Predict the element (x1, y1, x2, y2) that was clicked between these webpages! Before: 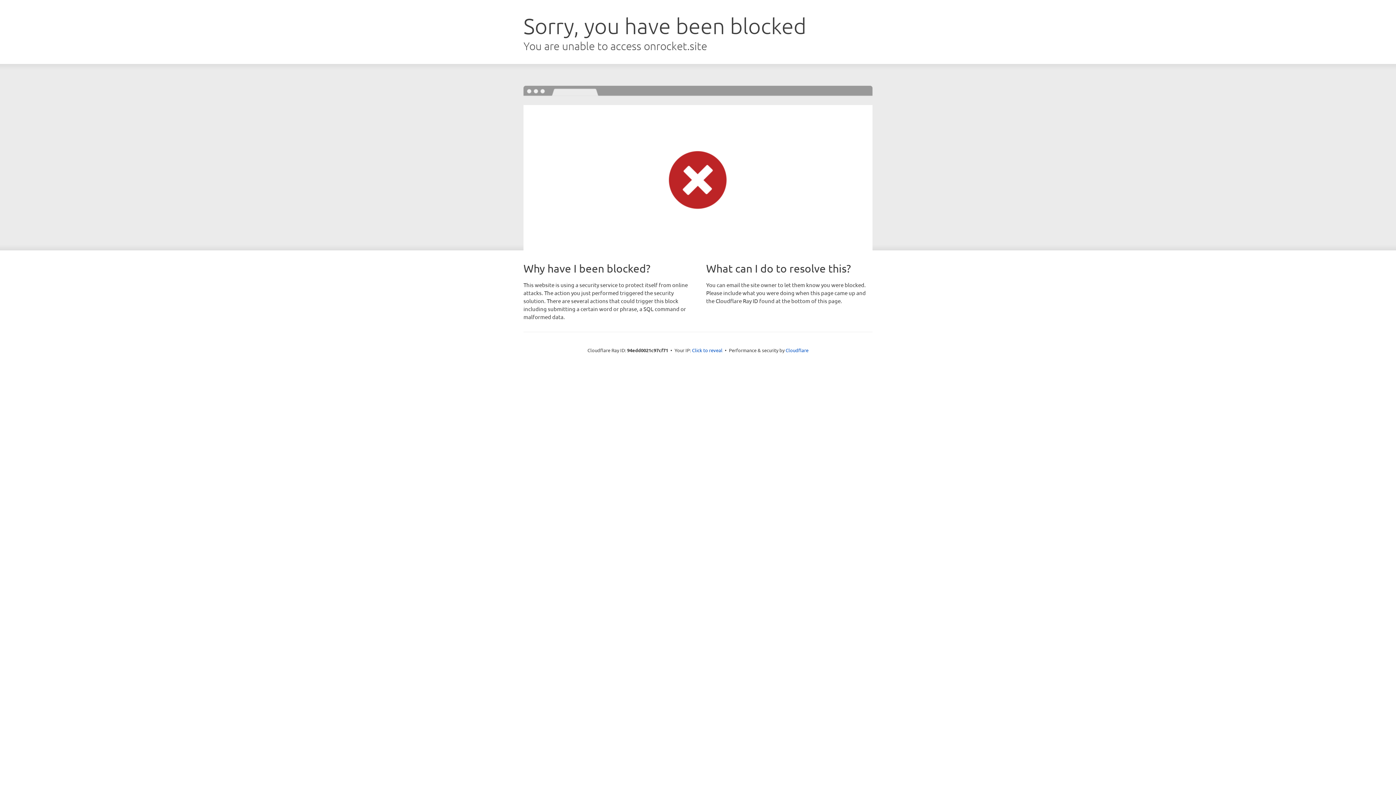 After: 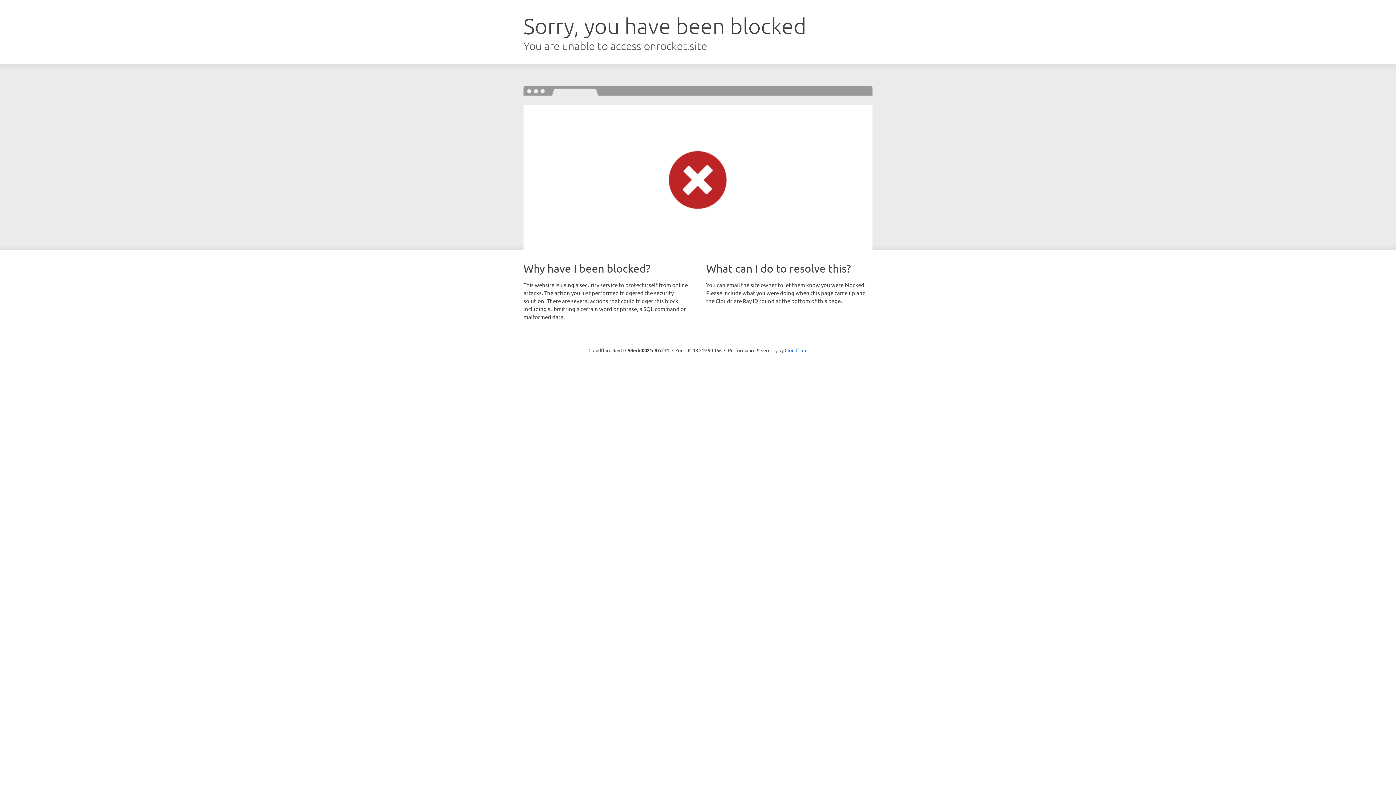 Action: label: Click to reveal bbox: (692, 346, 722, 353)